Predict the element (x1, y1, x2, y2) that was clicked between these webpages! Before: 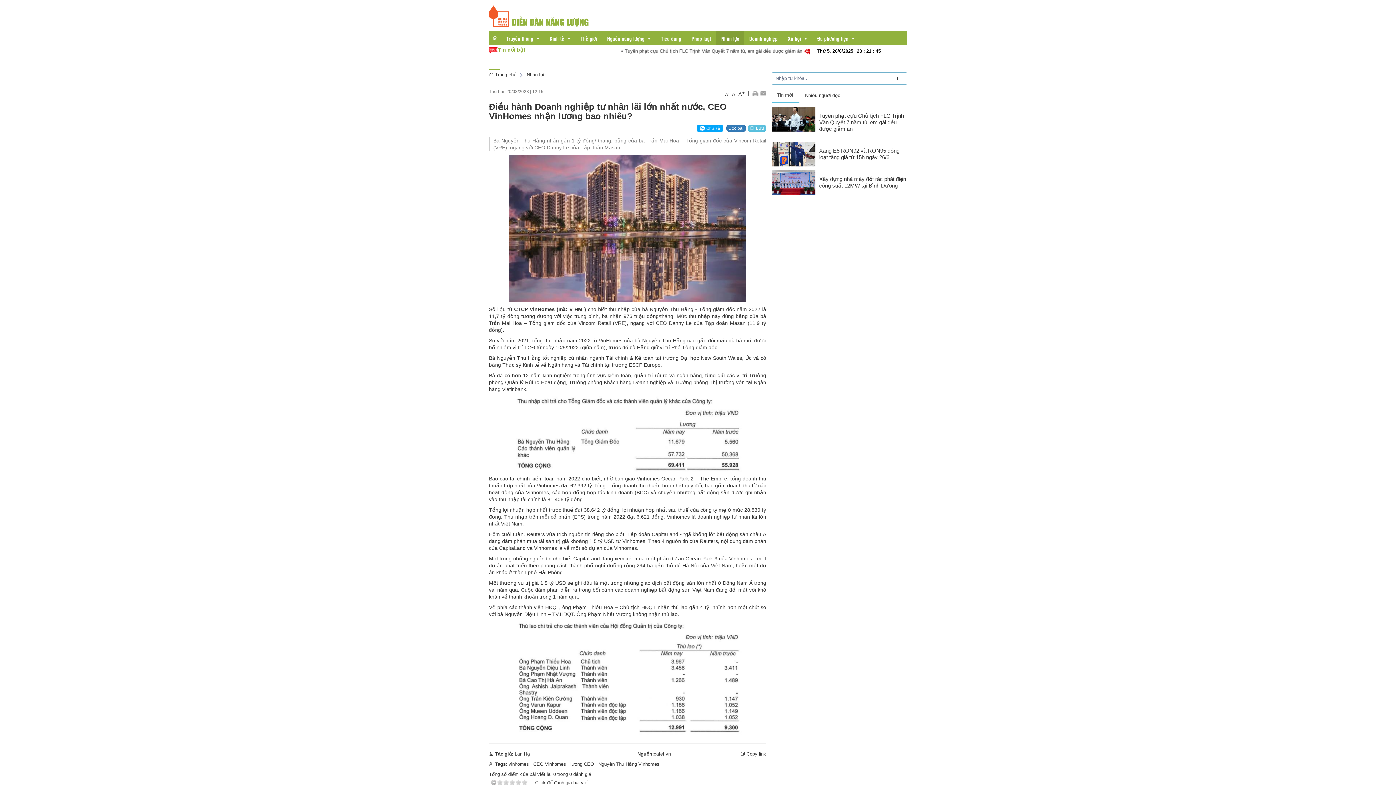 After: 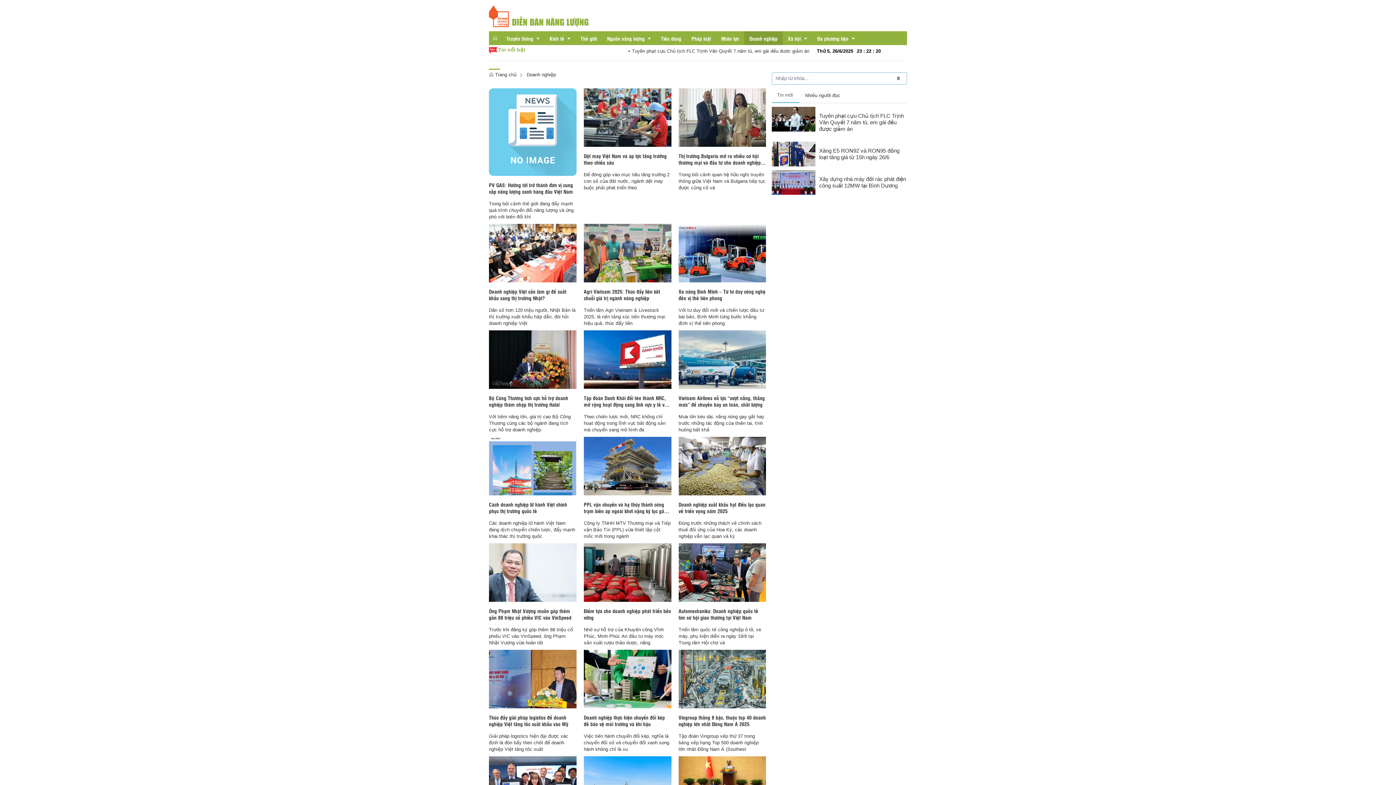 Action: bbox: (744, 31, 782, 45) label: Doanh nghiệp